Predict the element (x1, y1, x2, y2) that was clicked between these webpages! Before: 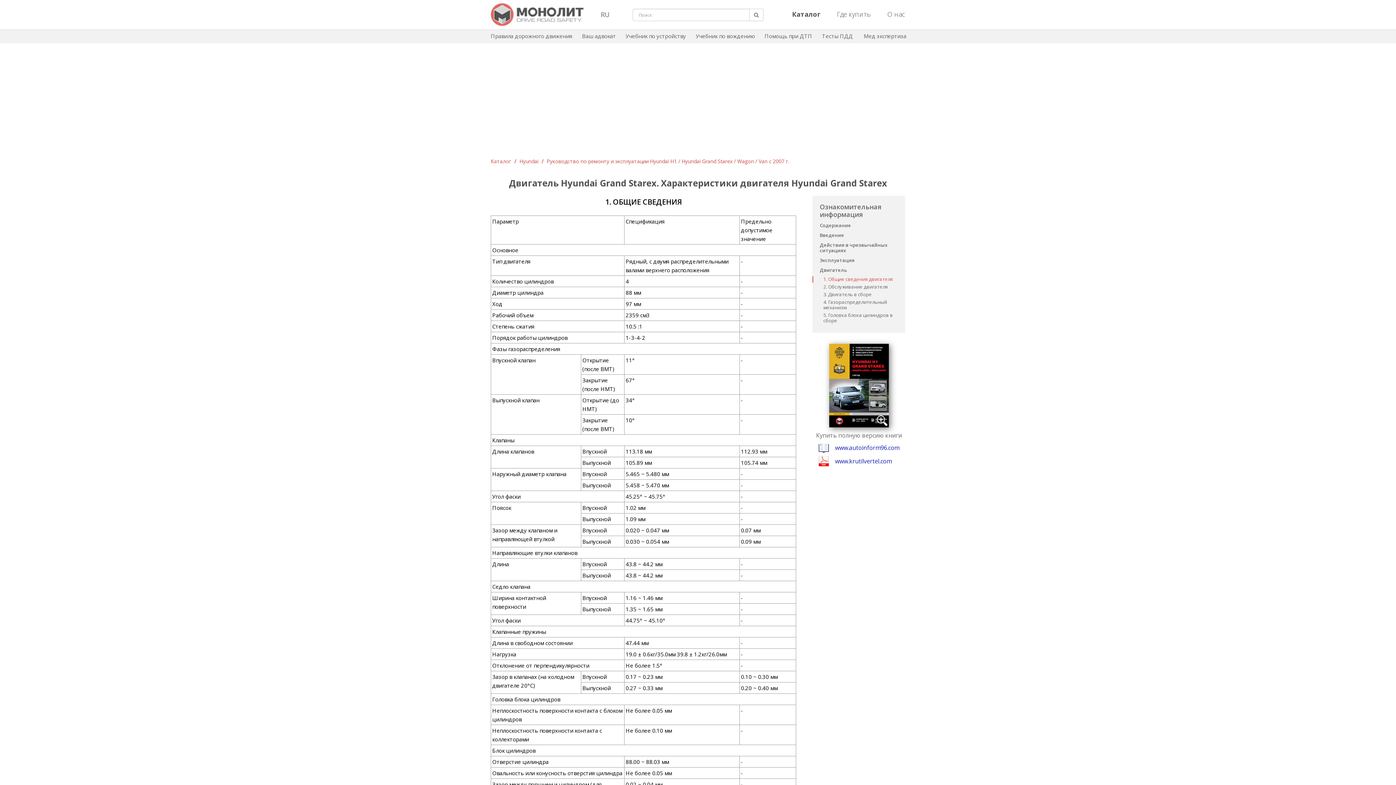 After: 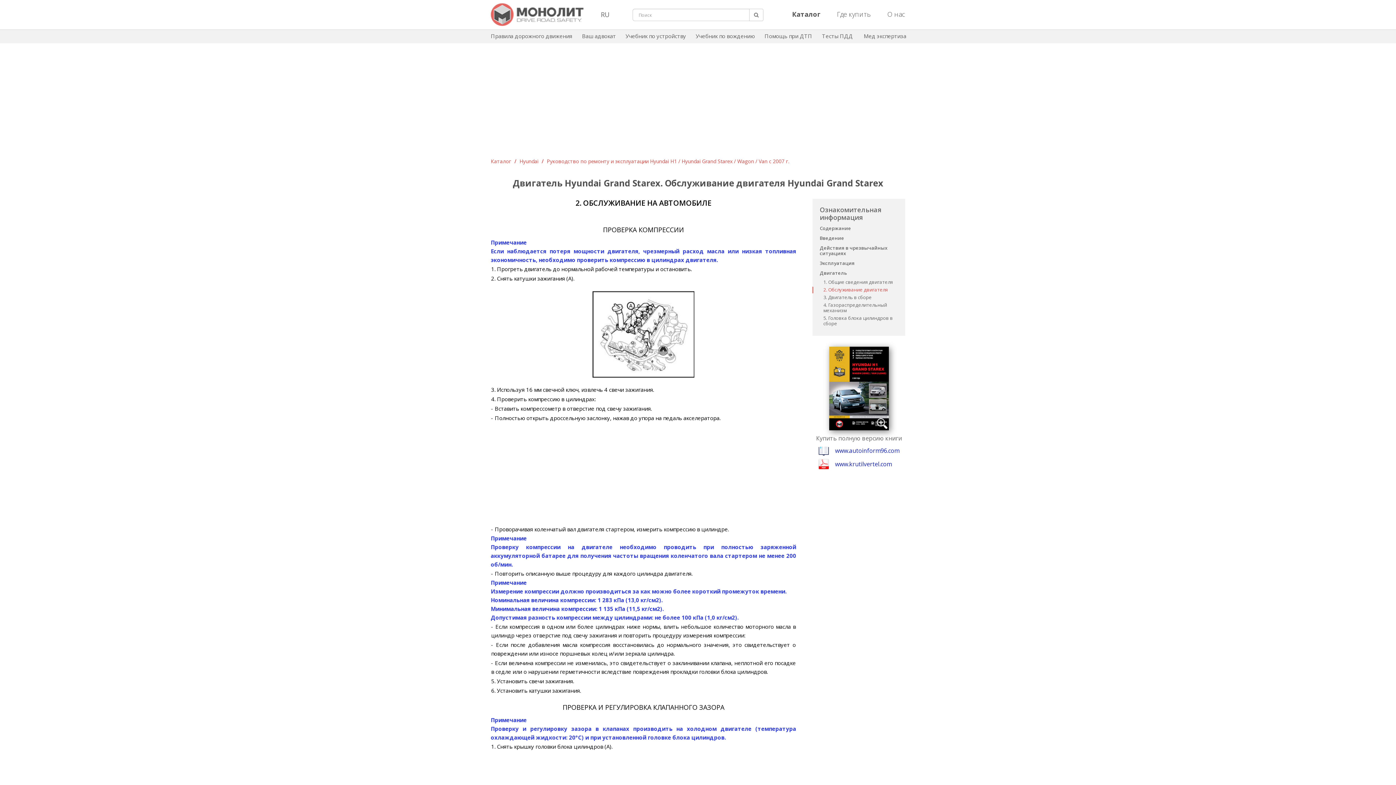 Action: label: 2. Обслуживание двигателя bbox: (823, 283, 888, 290)